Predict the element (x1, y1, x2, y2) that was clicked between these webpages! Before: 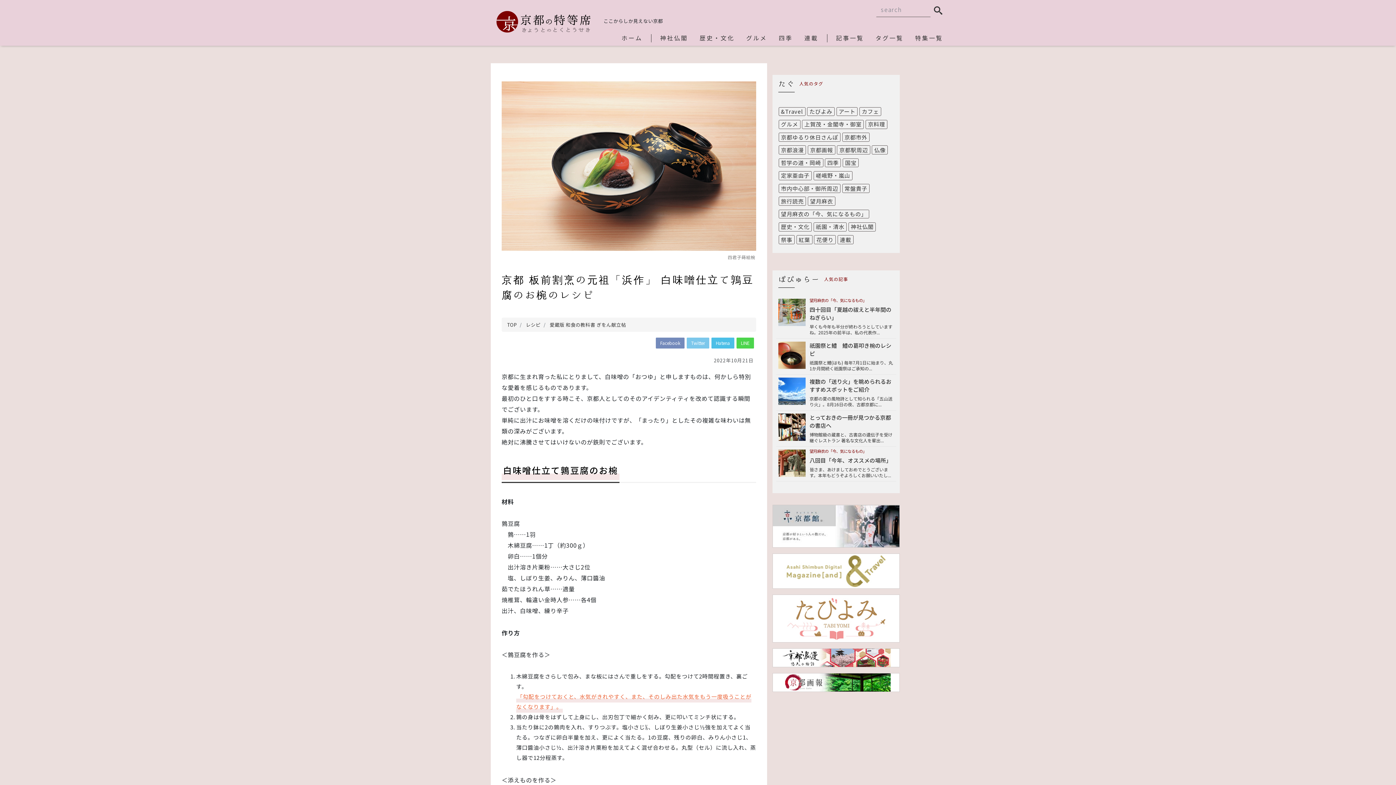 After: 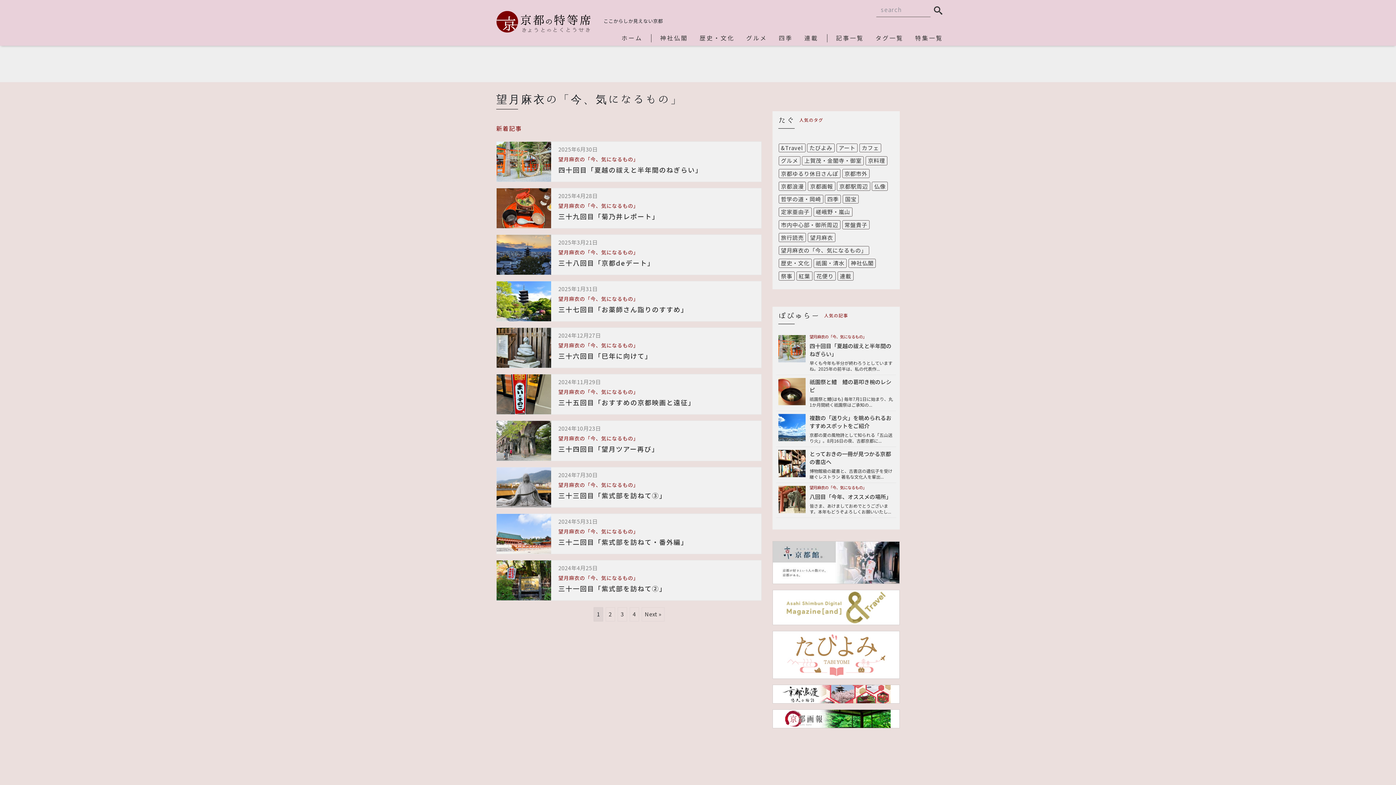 Action: bbox: (809, 296, 896, 302) label: 望月麻衣の「今、気になるもの」